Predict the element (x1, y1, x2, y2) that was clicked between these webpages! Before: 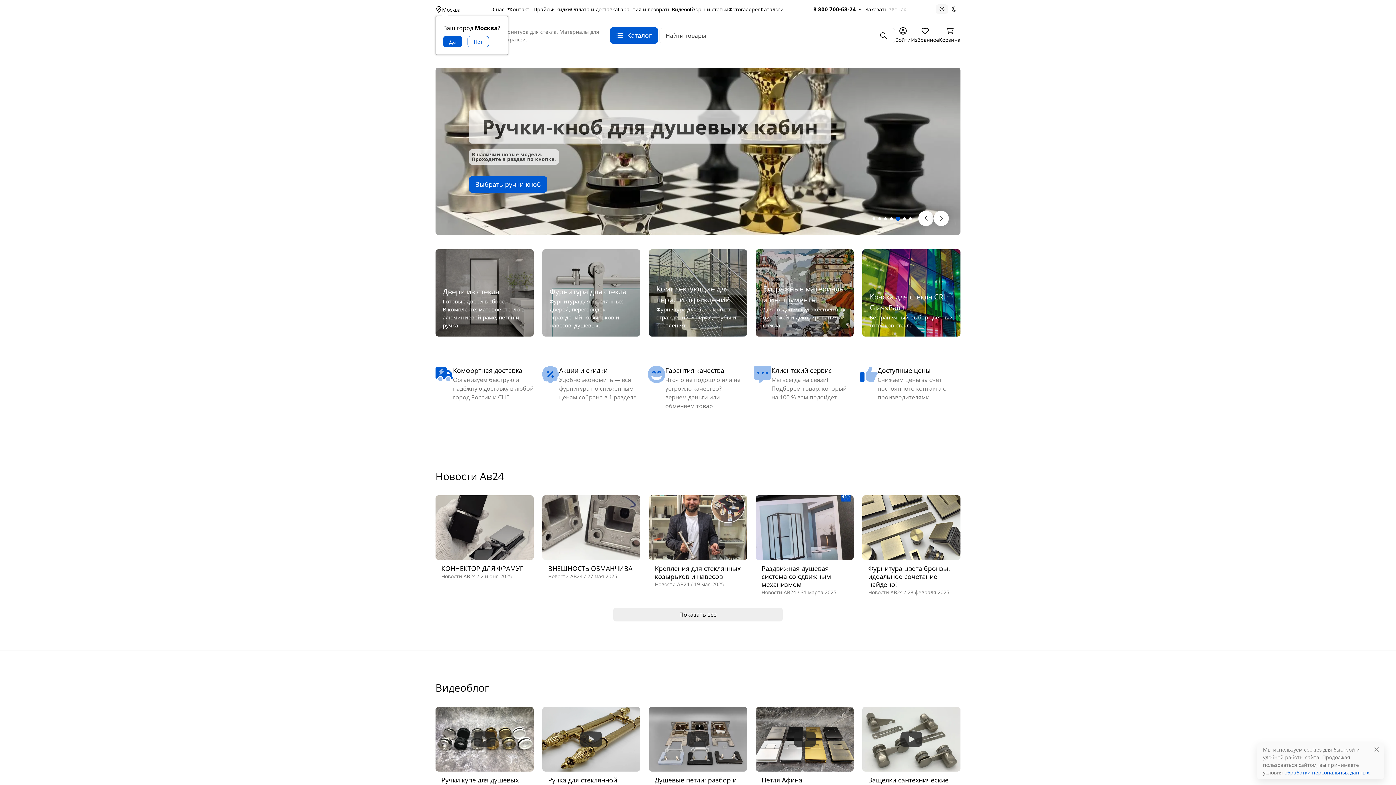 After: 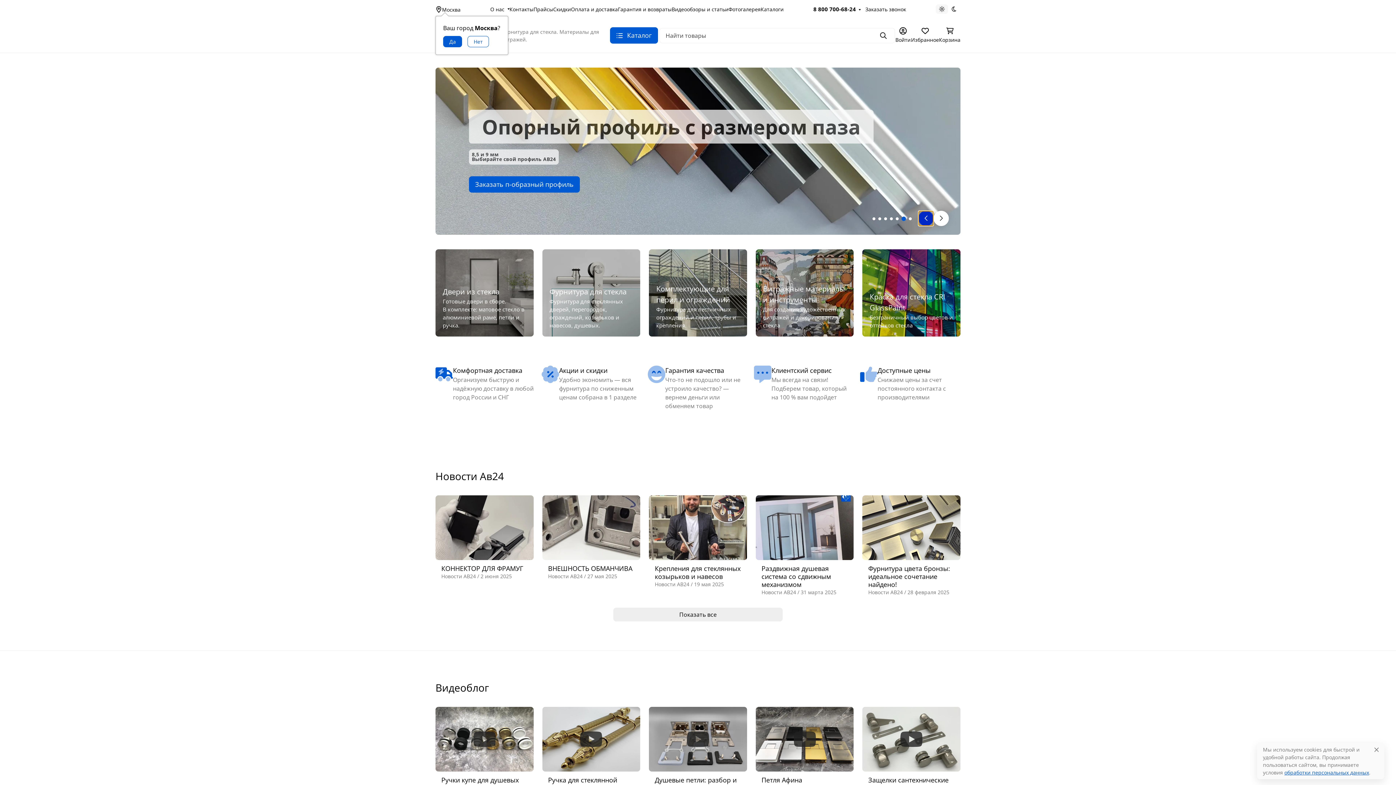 Action: bbox: (918, 210, 933, 226) label: Previous slide